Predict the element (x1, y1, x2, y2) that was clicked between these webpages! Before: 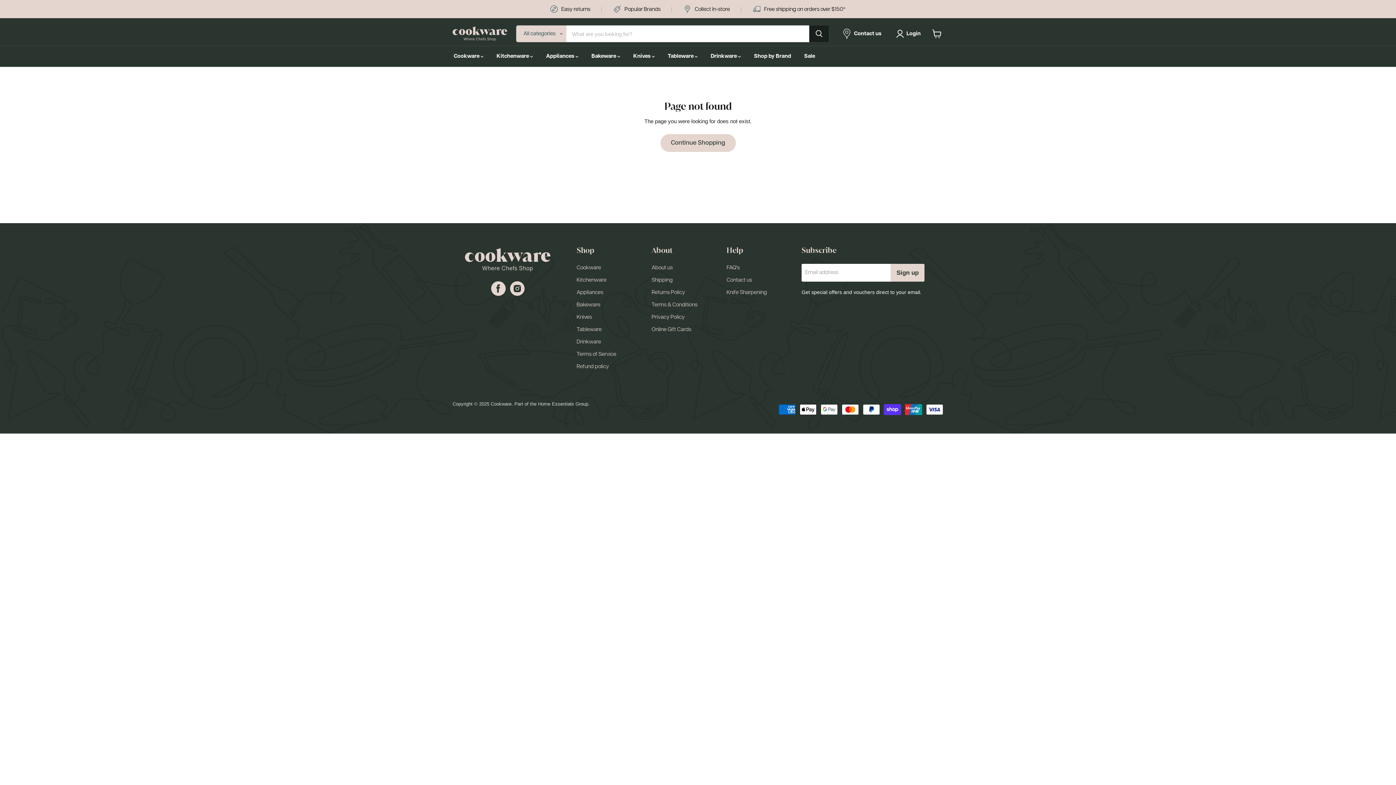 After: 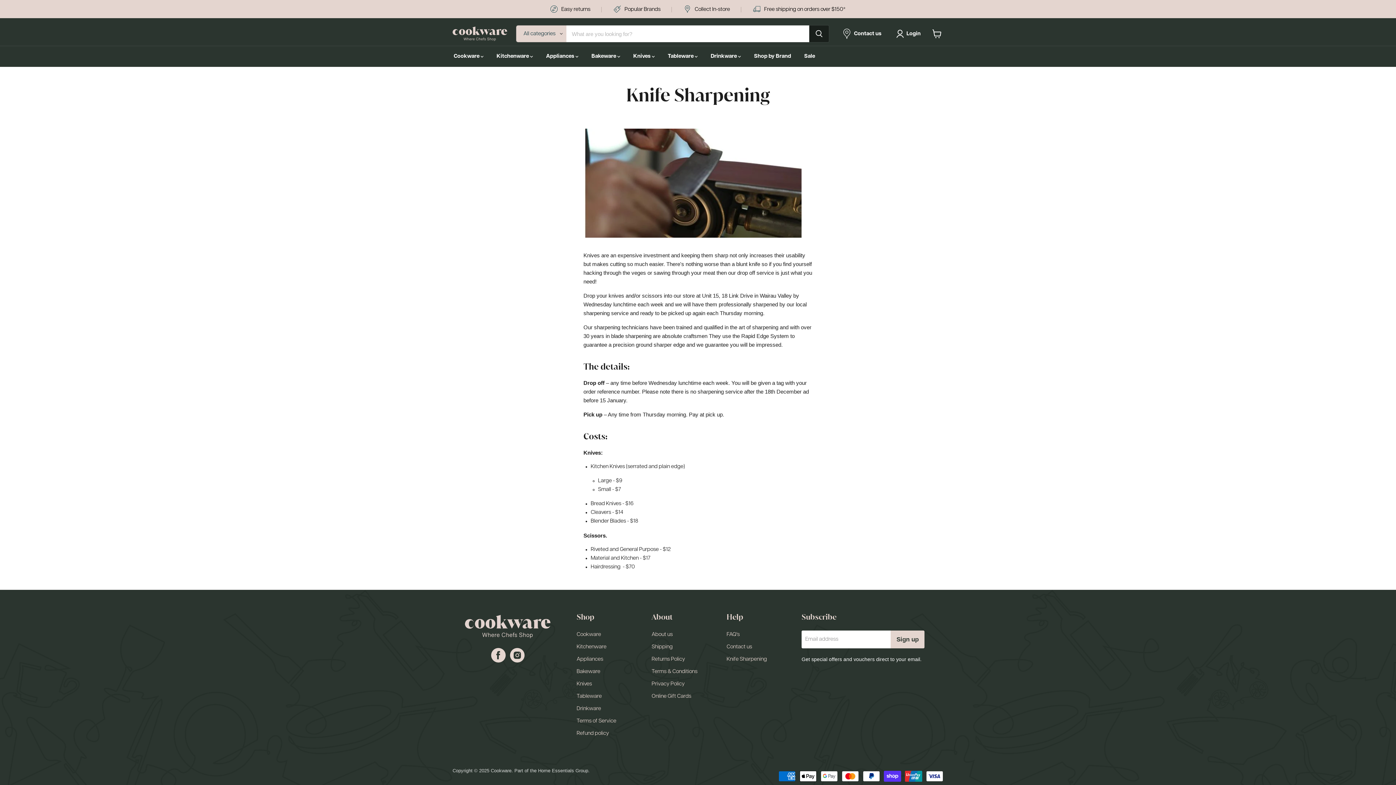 Action: label: Knife Sharpening bbox: (726, 290, 767, 295)